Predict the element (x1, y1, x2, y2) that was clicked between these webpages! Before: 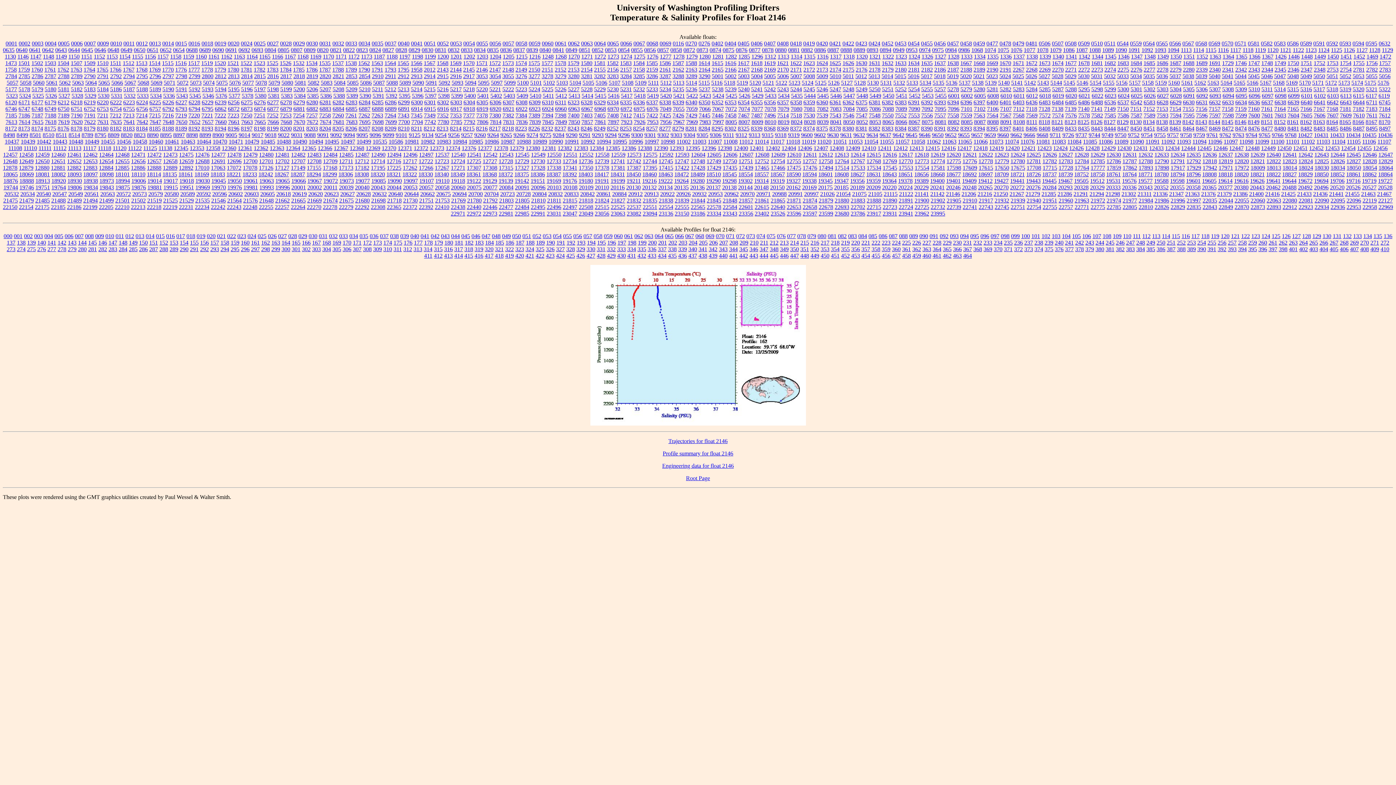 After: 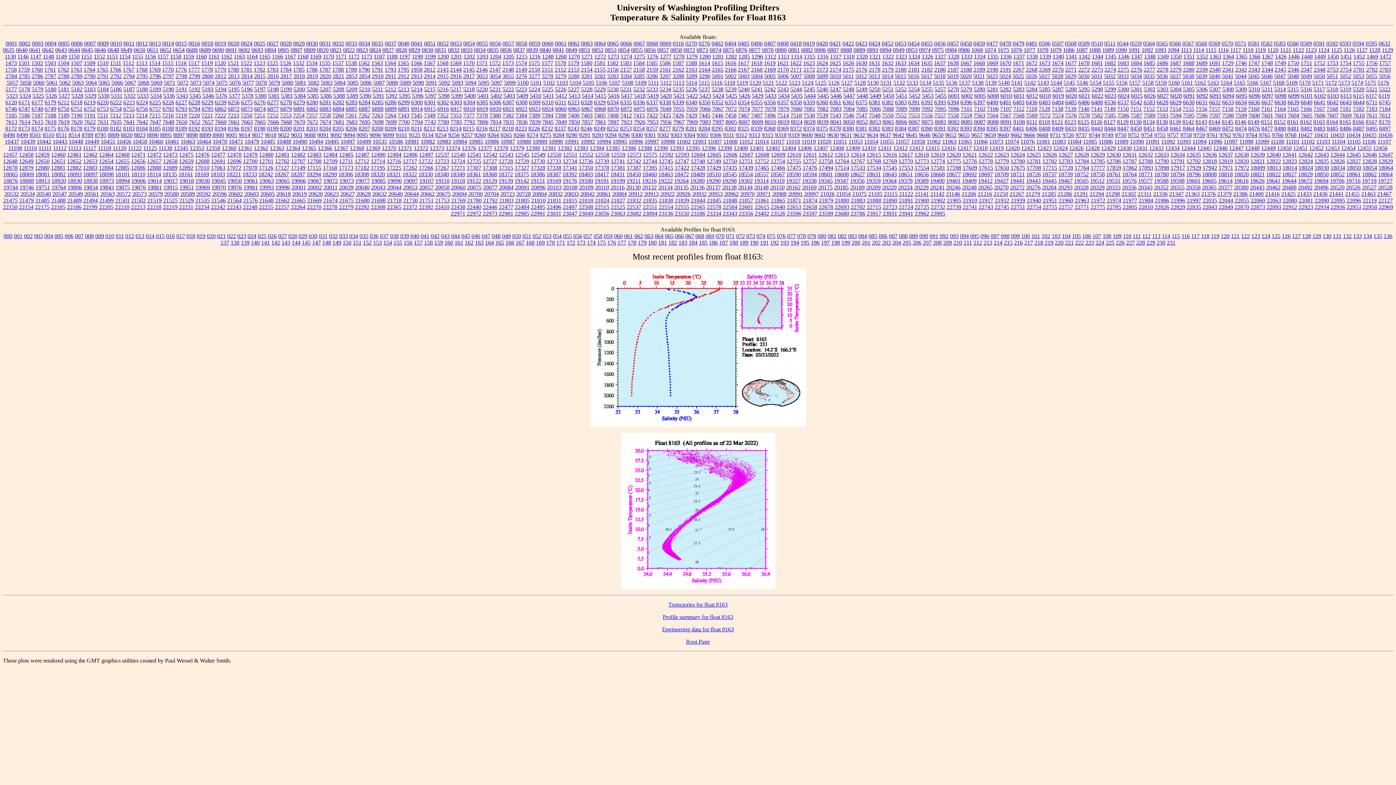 Action: bbox: (1313, 118, 1325, 125) label: 8163